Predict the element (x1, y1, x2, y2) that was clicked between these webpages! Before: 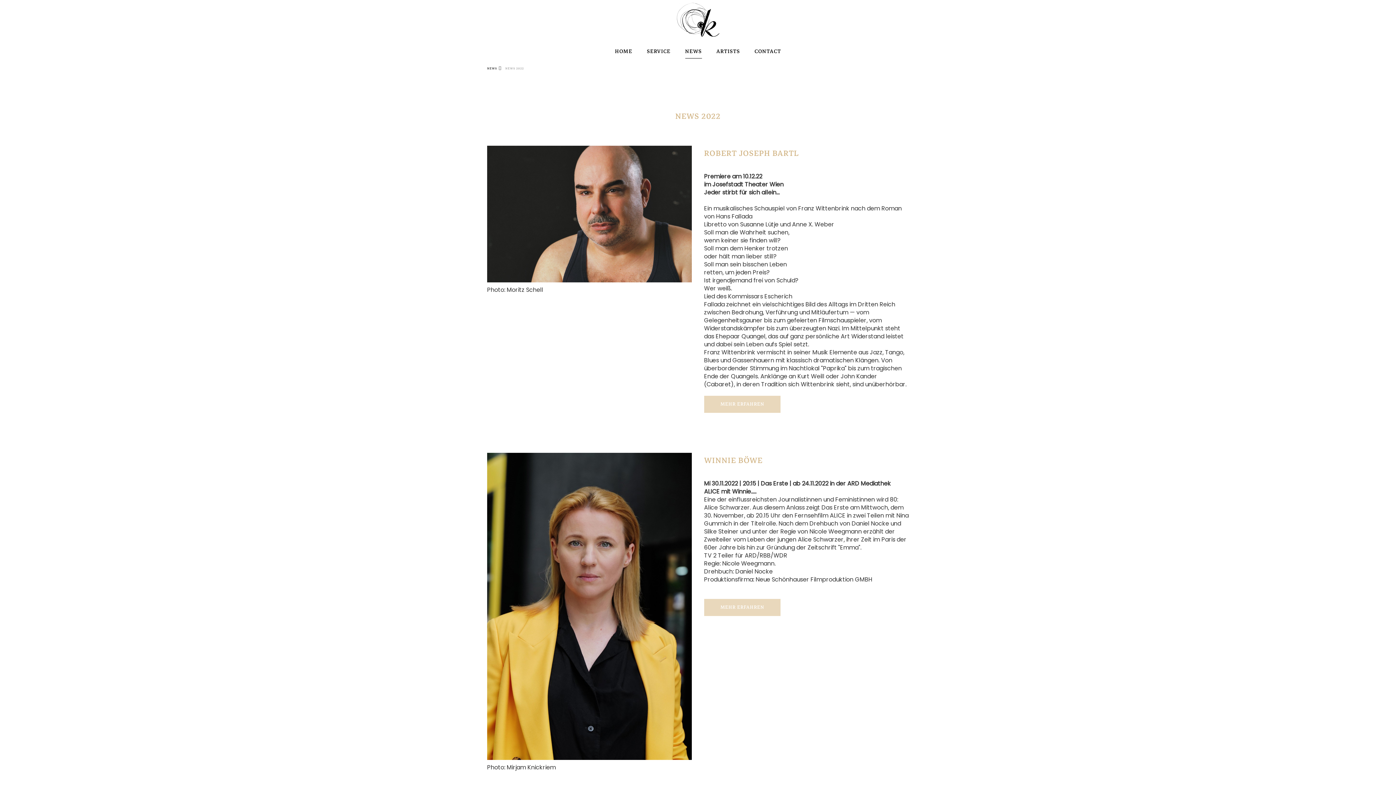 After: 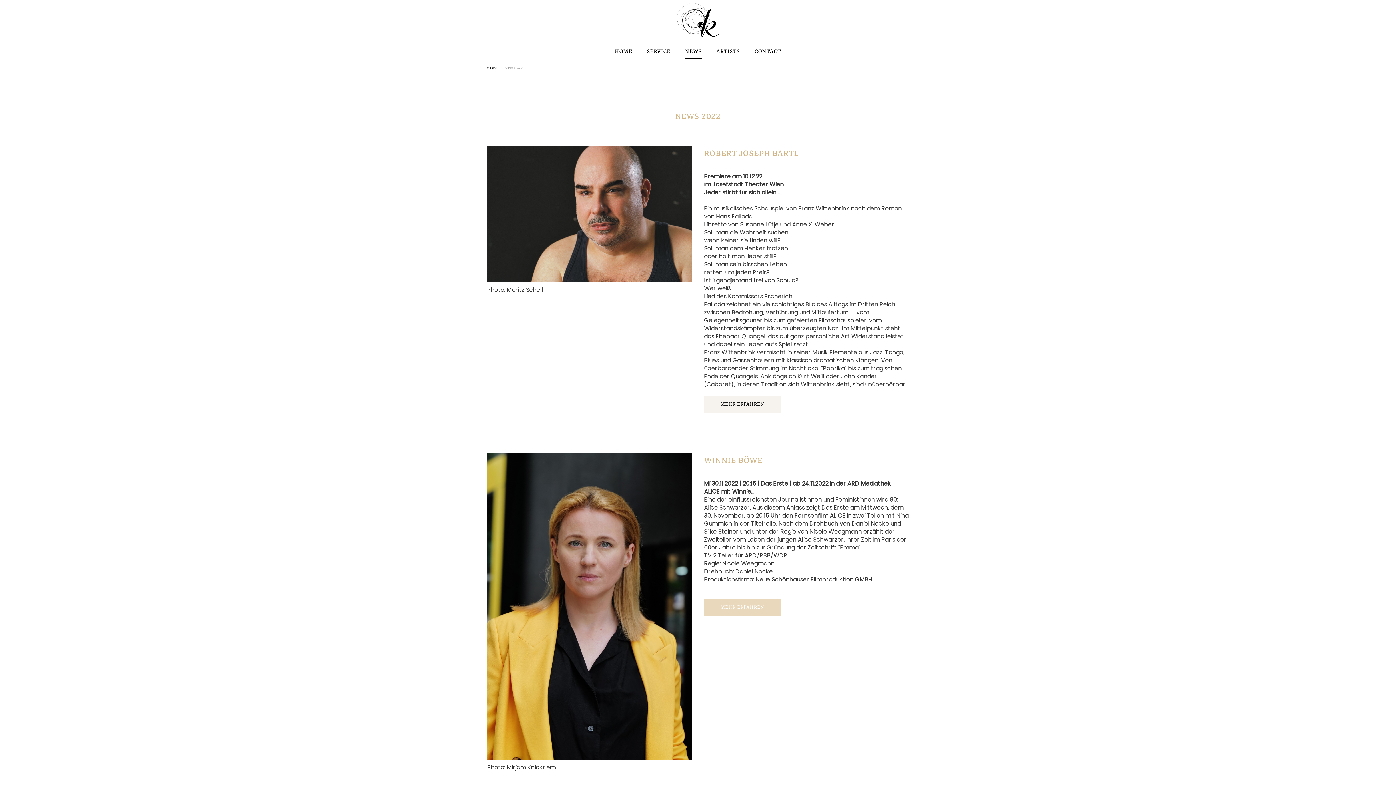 Action: bbox: (704, 396, 780, 413) label: MEHR ERFAHREN